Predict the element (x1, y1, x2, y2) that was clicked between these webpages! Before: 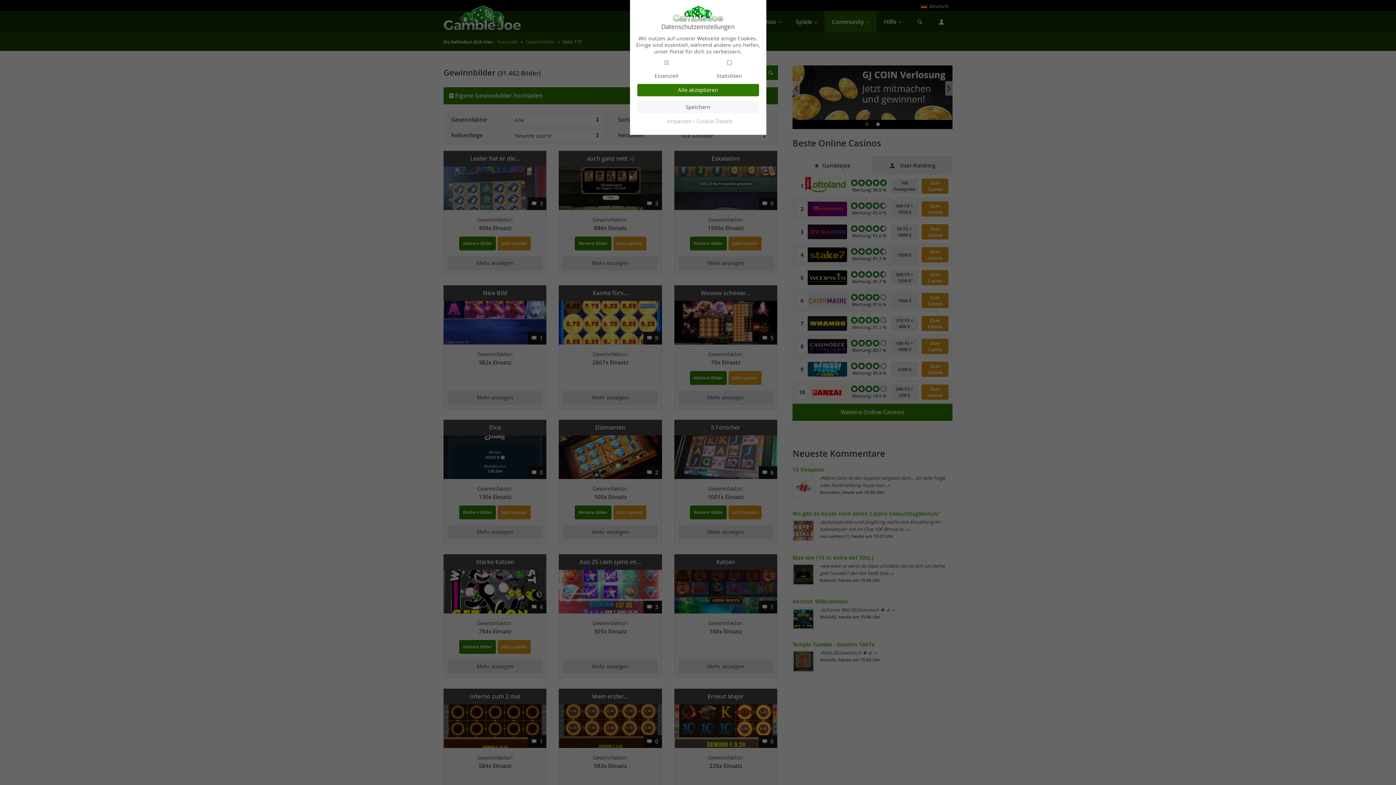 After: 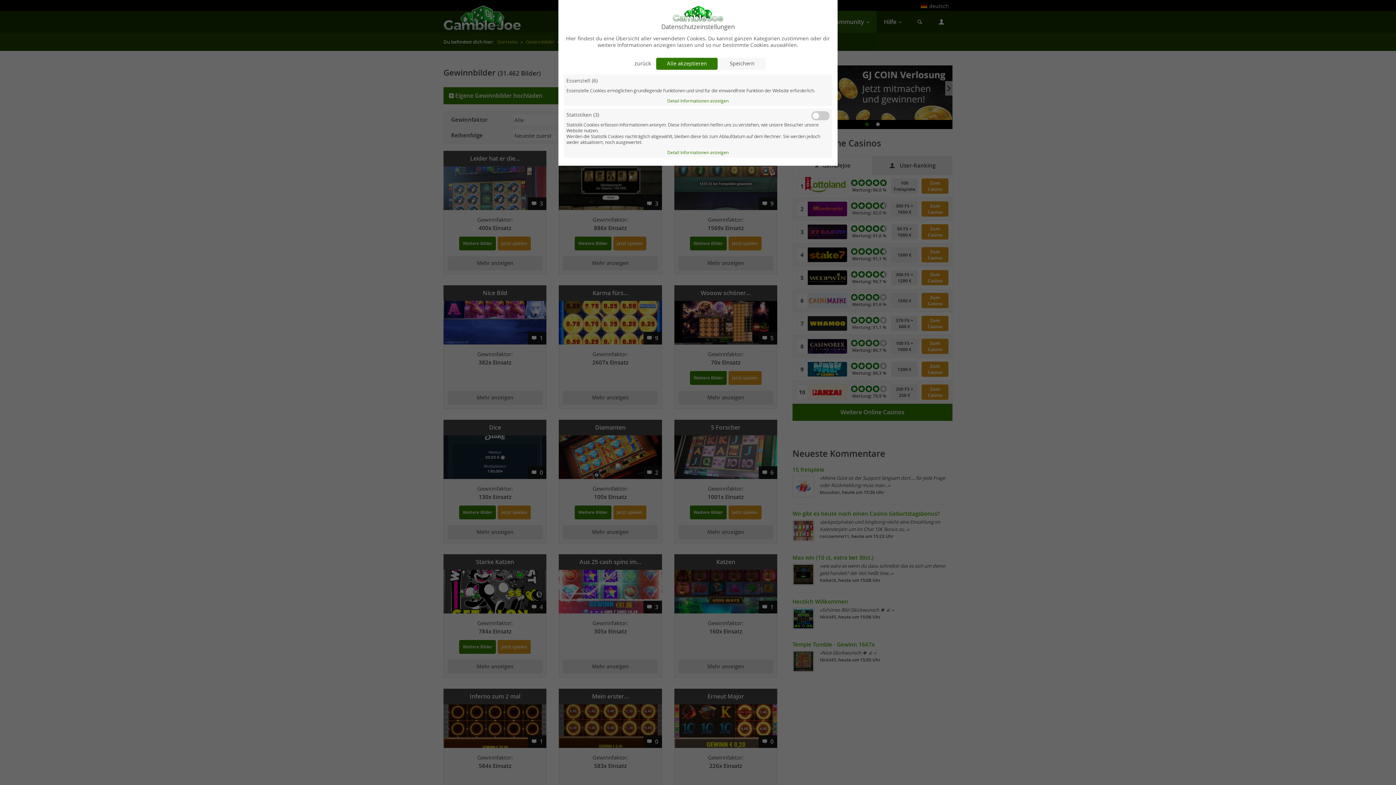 Action: label: Anpassen / Cookie-Details bbox: (639, 118, 760, 124)